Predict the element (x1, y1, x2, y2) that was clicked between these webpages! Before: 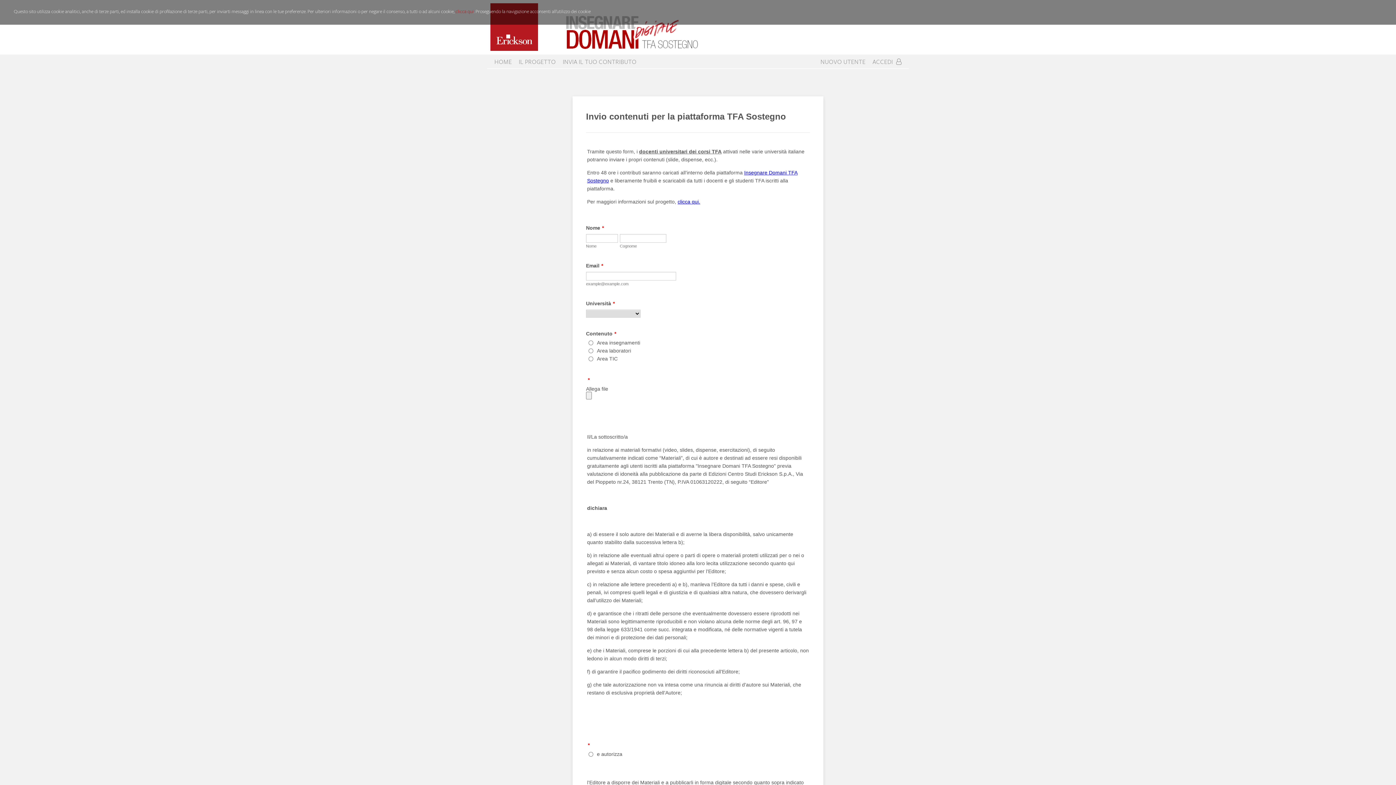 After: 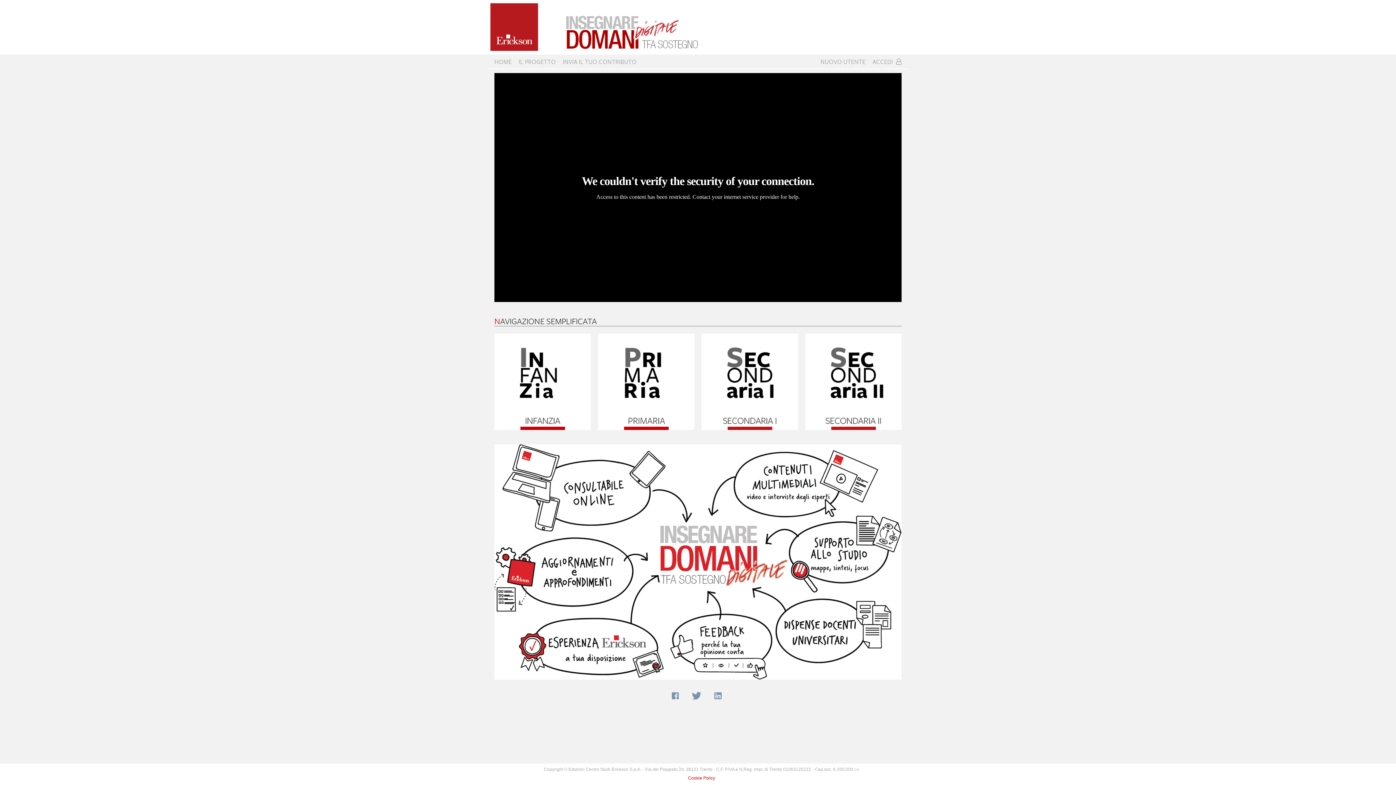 Action: bbox: (487, 0, 549, 50)